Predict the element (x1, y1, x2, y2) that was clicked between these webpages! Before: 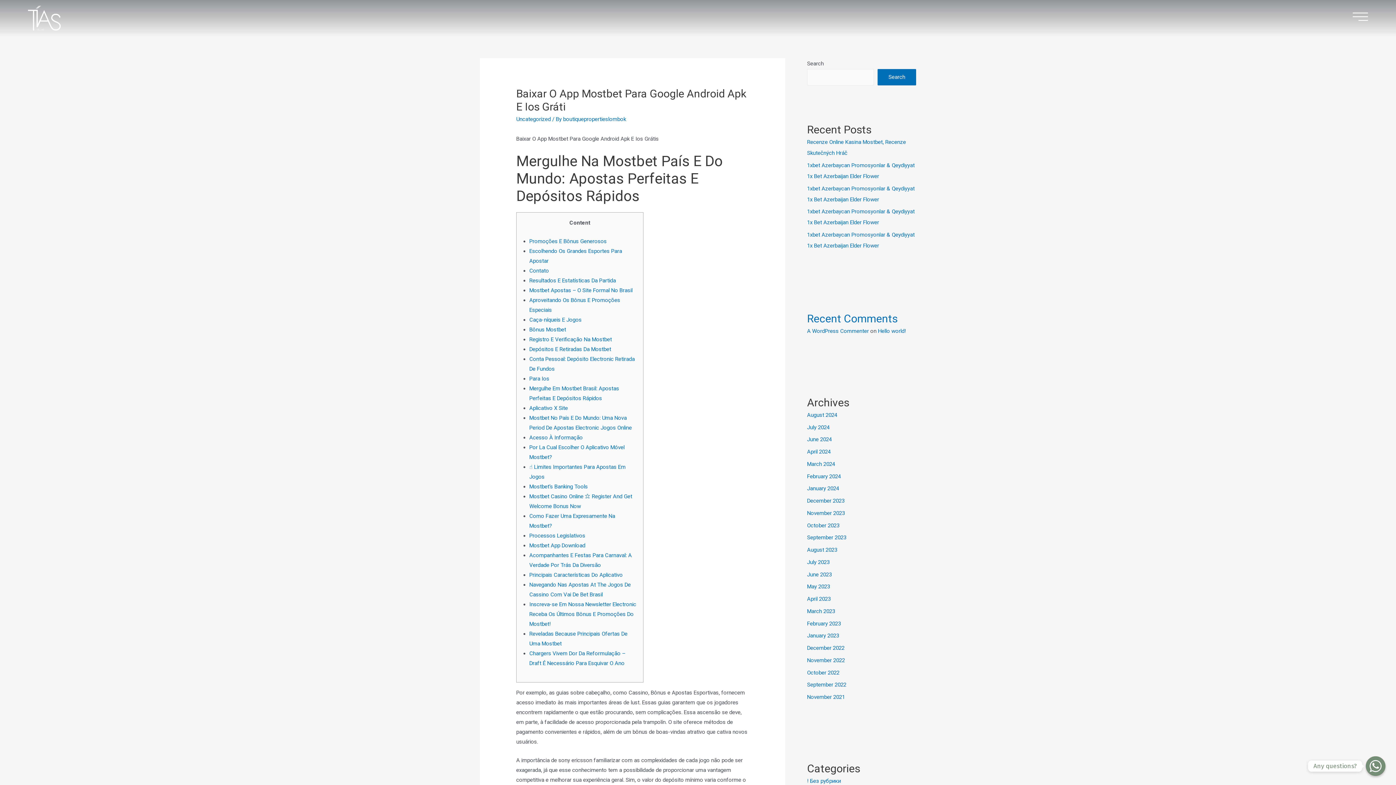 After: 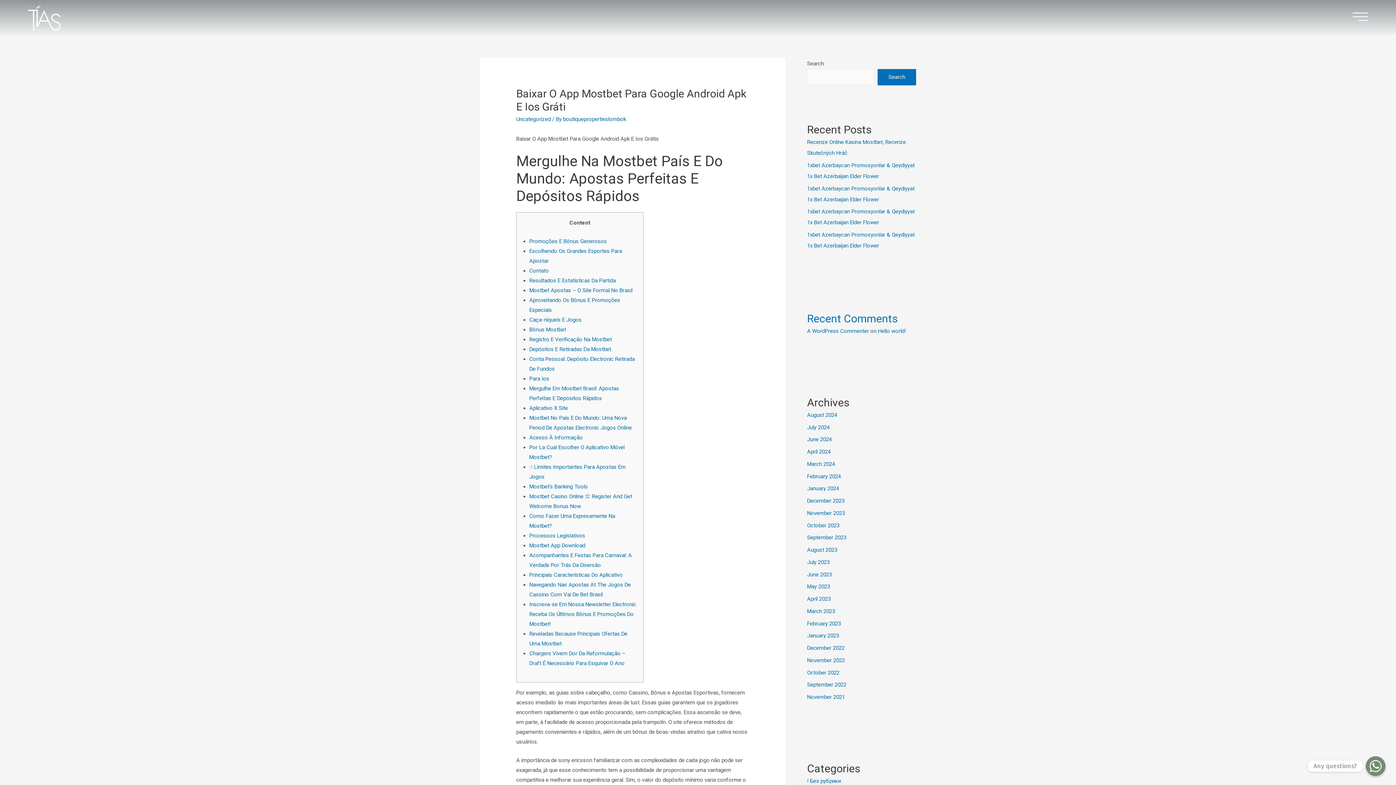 Action: label: Any questions? bbox: (1366, 756, 1385, 776)